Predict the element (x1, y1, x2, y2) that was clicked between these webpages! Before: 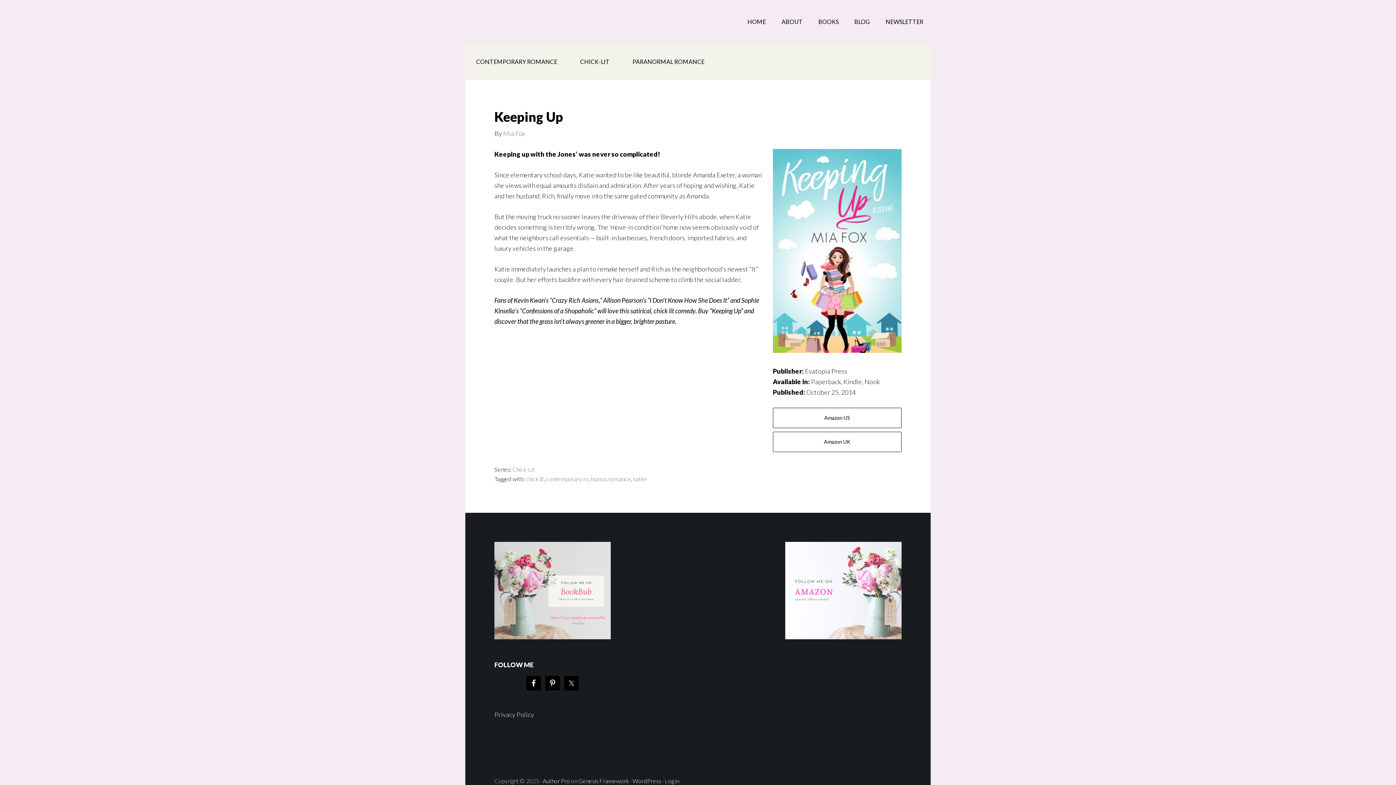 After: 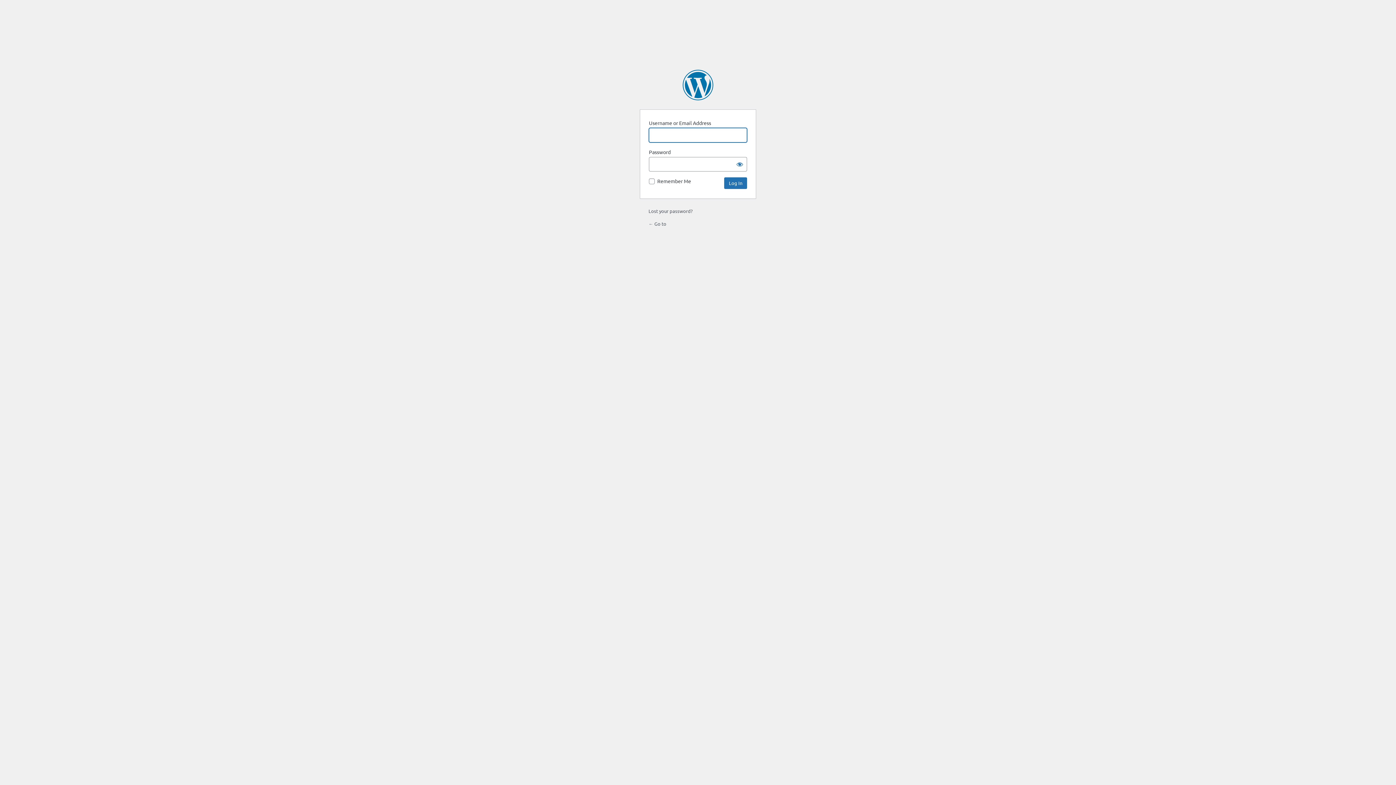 Action: bbox: (665, 777, 679, 784) label: Log in